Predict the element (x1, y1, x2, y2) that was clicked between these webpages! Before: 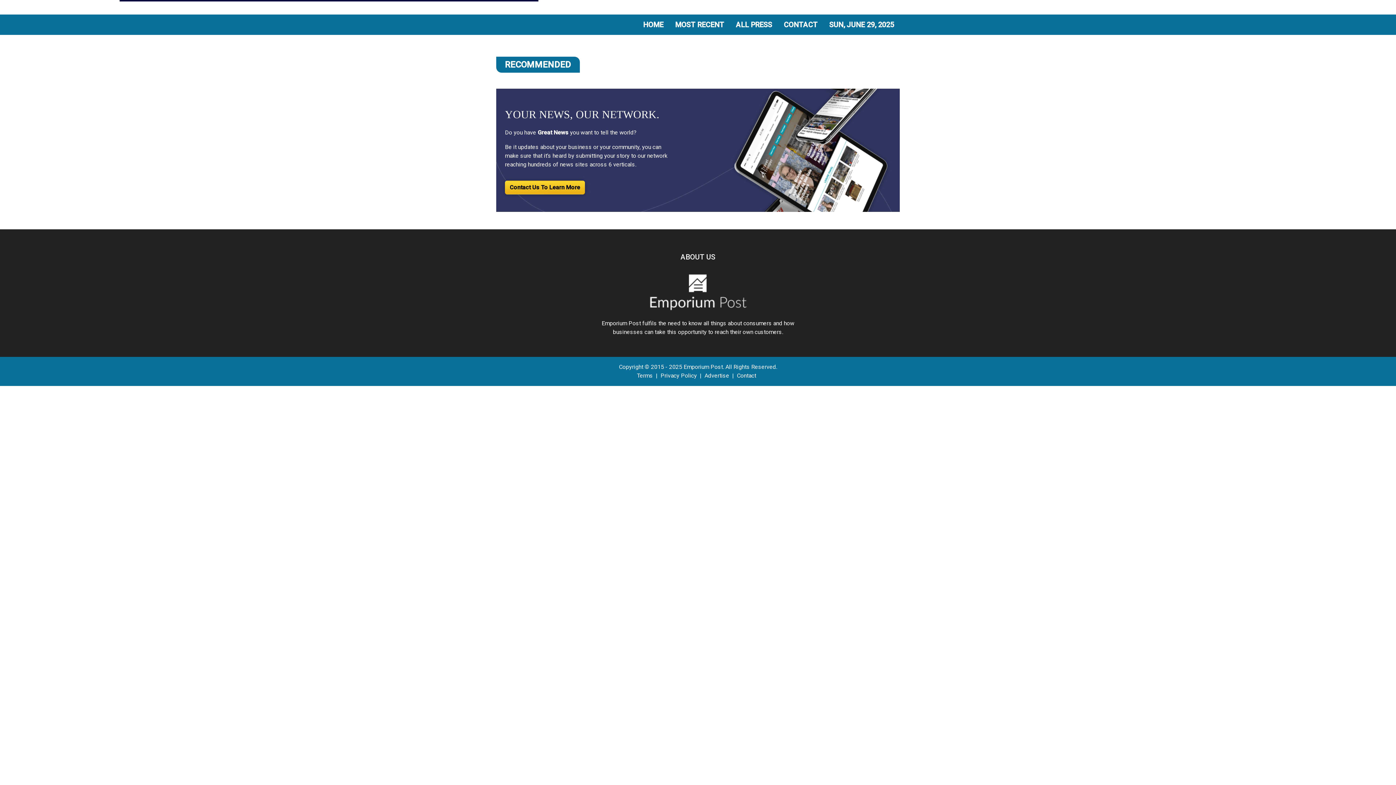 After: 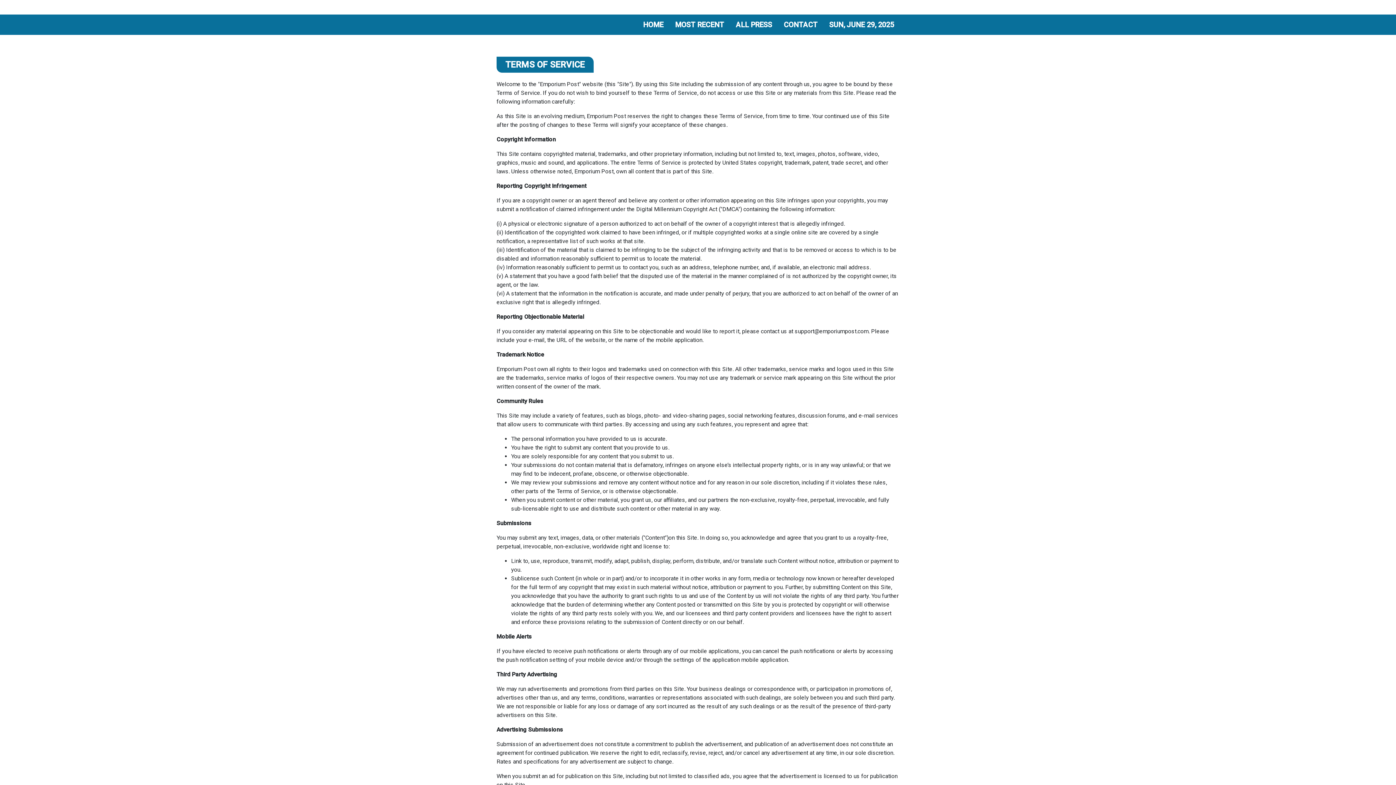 Action: label: Terms bbox: (637, 371, 653, 380)